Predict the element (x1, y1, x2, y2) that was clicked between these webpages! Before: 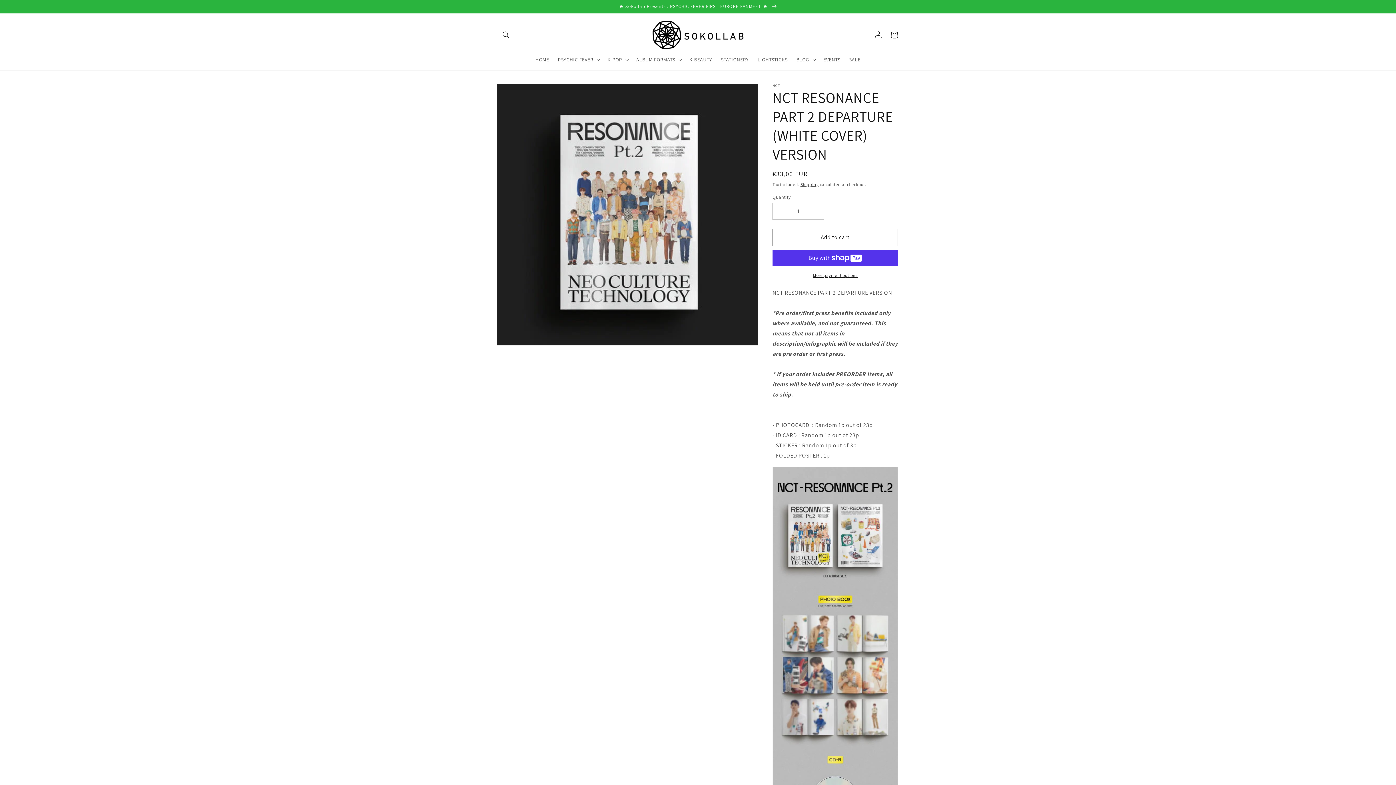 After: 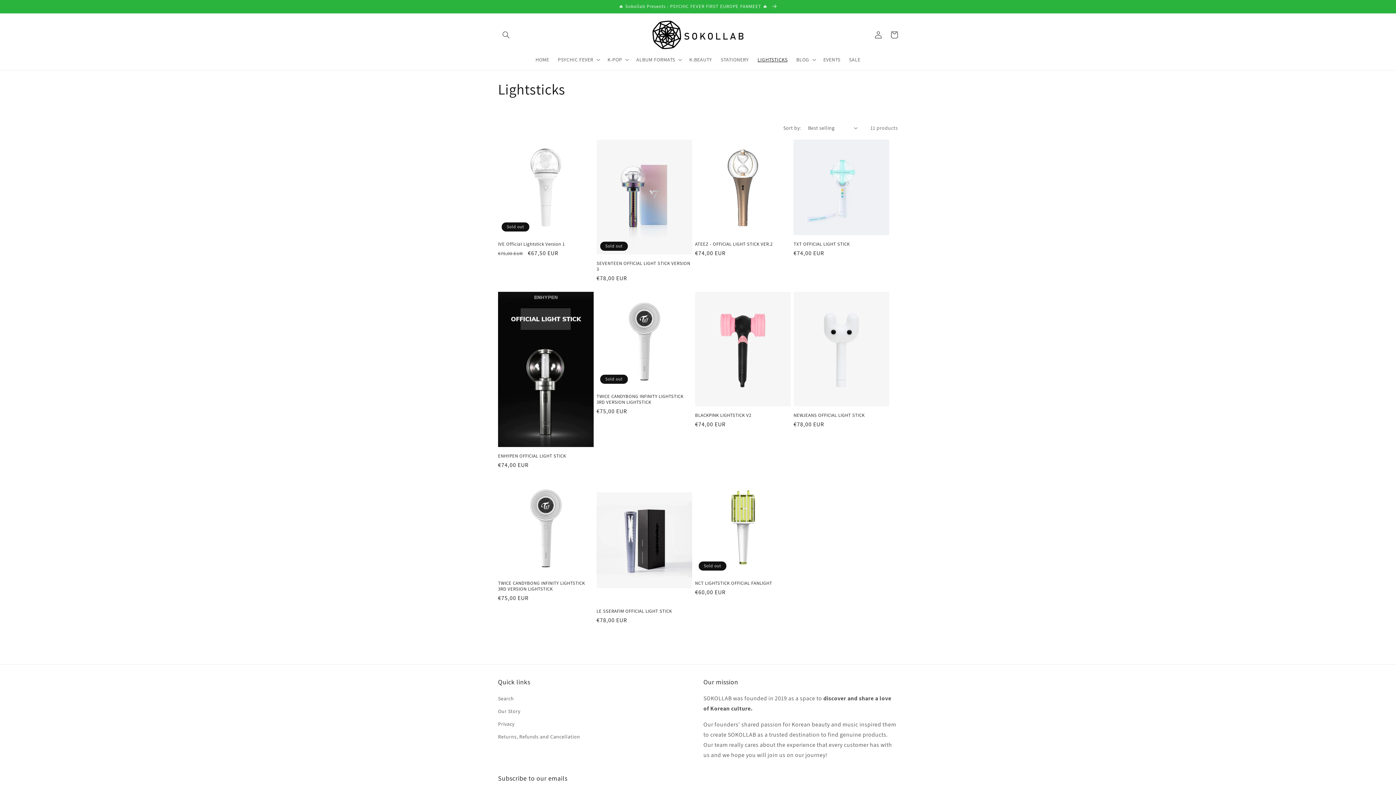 Action: label: LIGHTSTICKS bbox: (753, 51, 792, 67)